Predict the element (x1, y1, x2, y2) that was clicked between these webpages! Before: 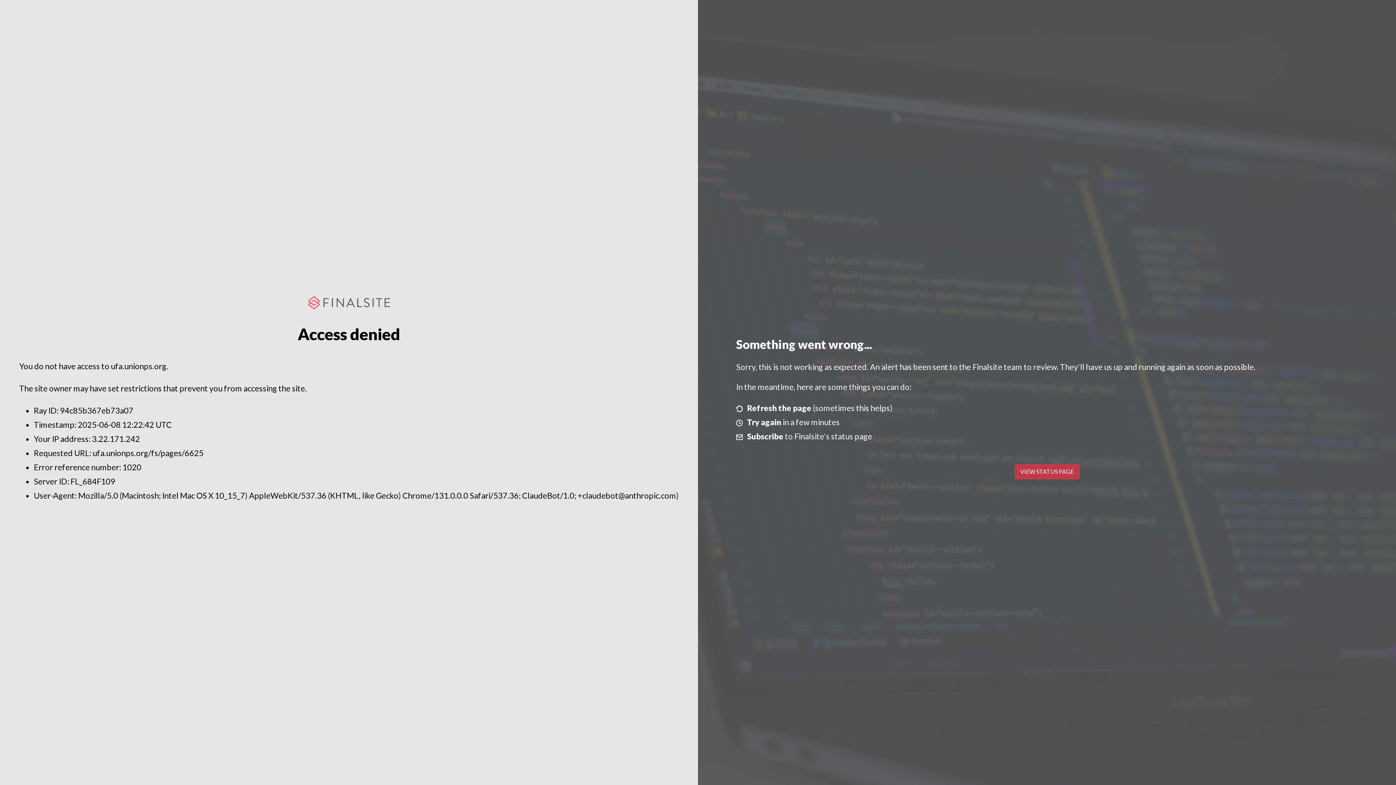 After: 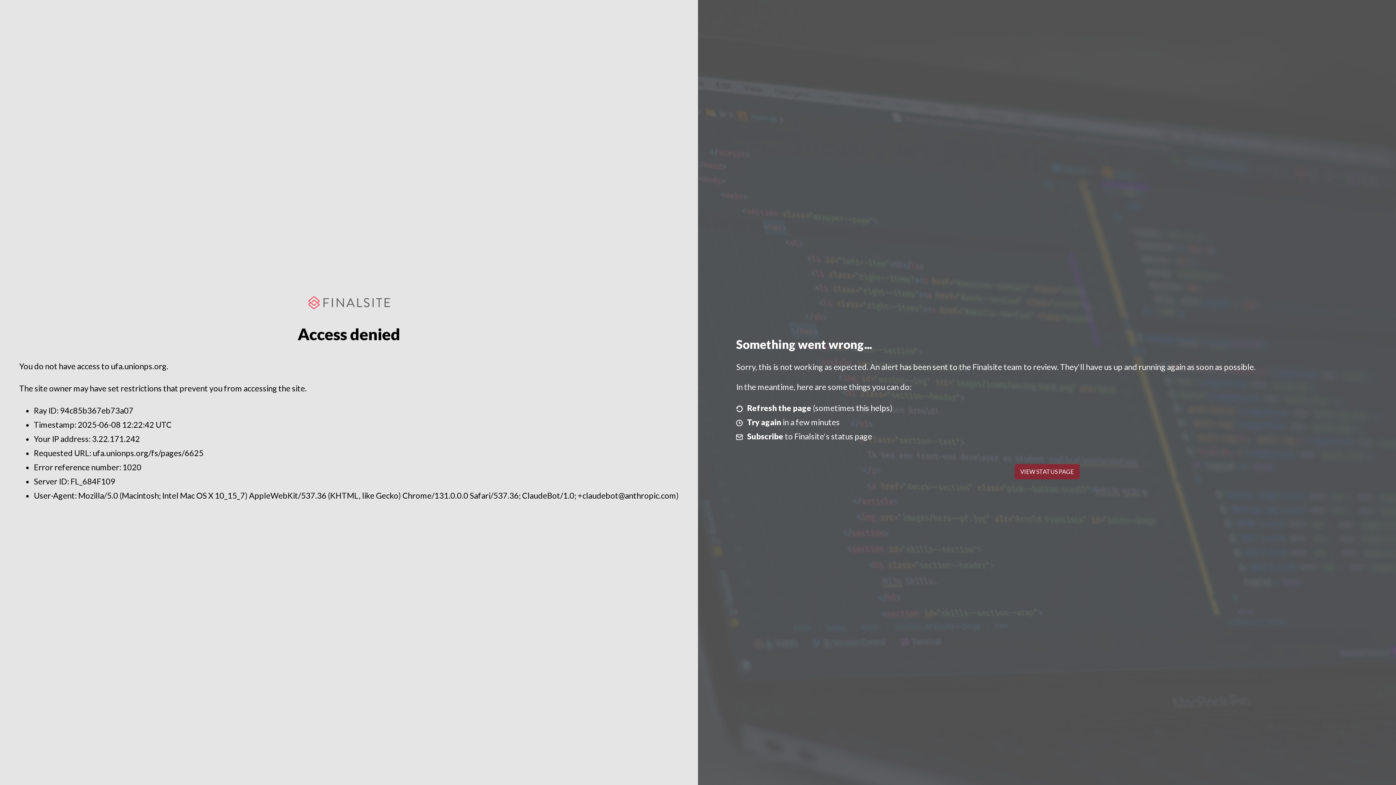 Action: label: VIEW STATUS PAGE bbox: (1014, 464, 1079, 479)